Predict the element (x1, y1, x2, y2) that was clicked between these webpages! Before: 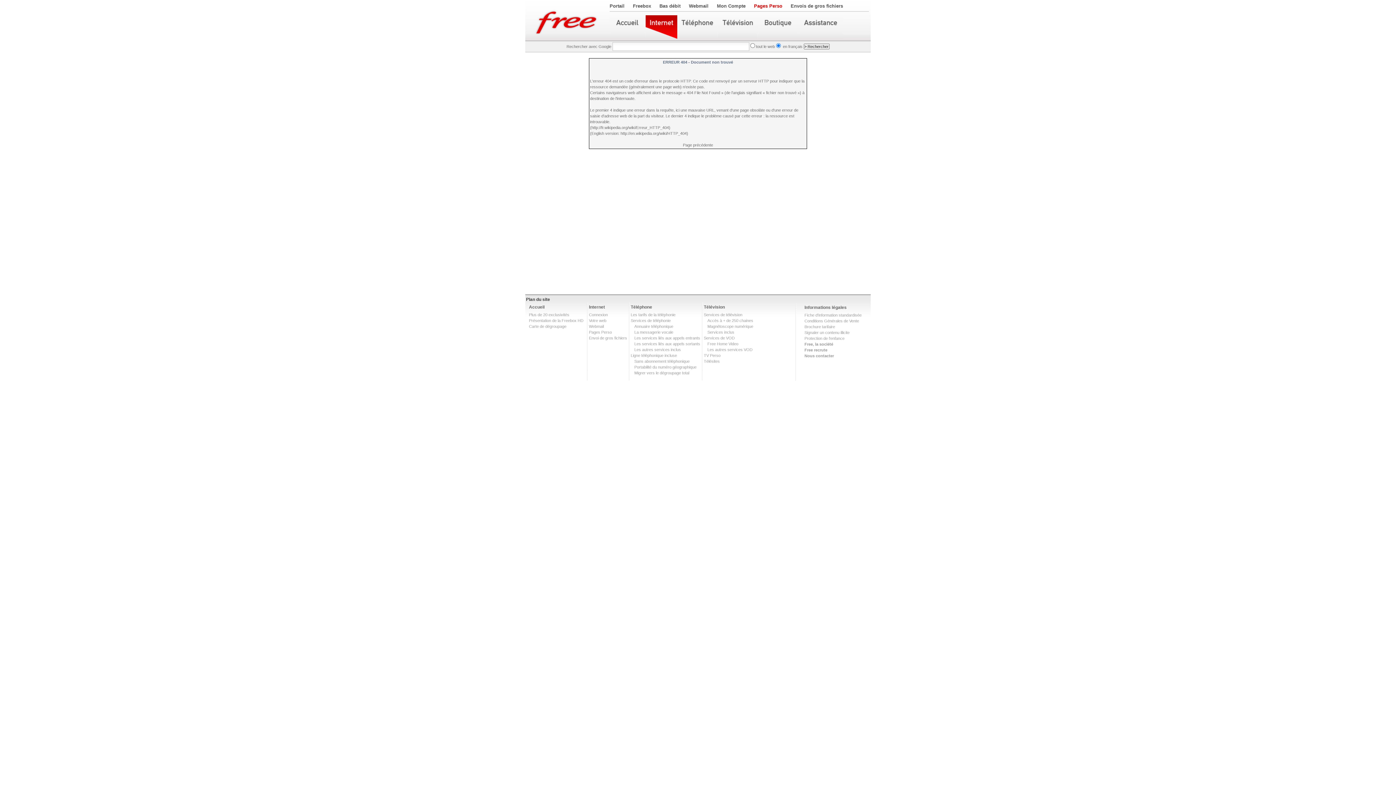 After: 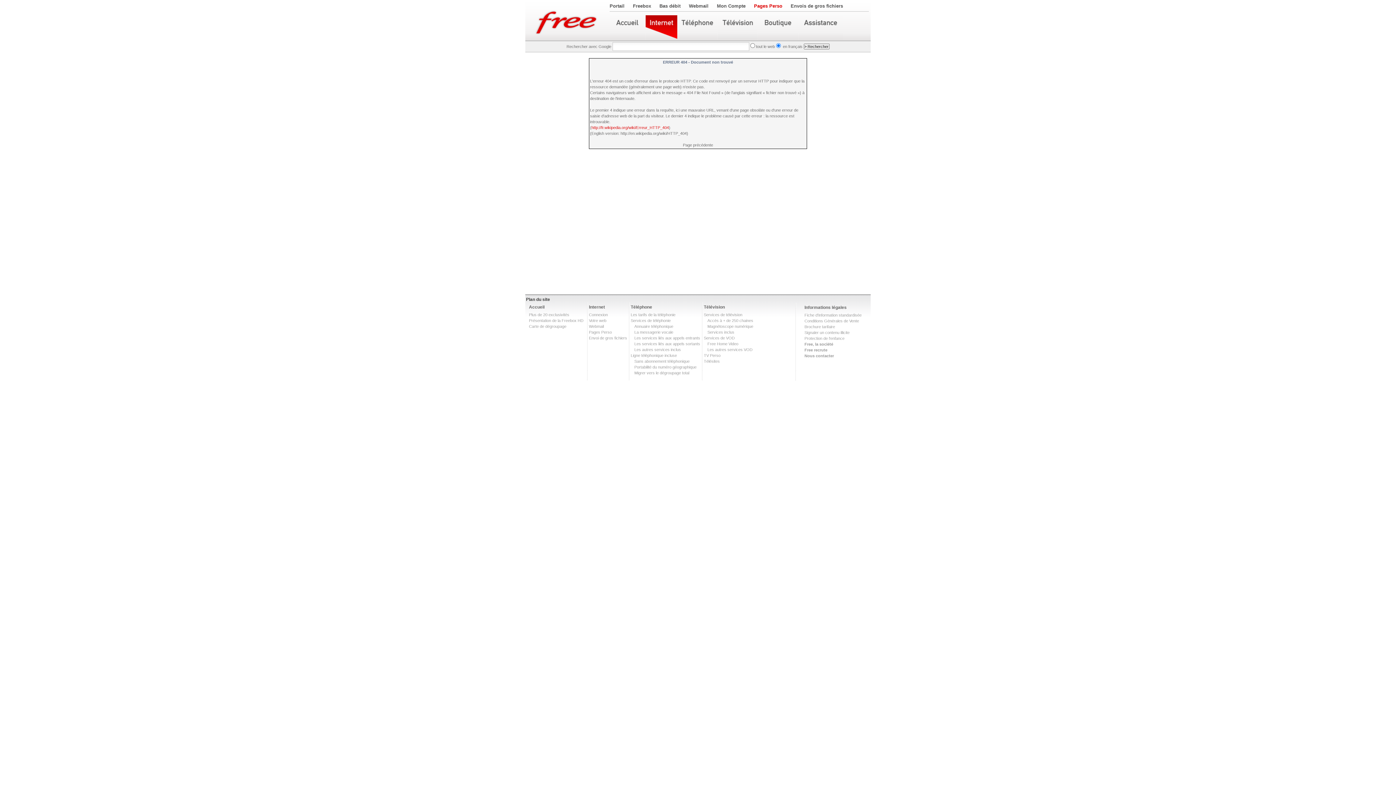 Action: label: http://fr.wikipedia.org/wiki/Erreur_HTTP_404 bbox: (591, 125, 669, 129)